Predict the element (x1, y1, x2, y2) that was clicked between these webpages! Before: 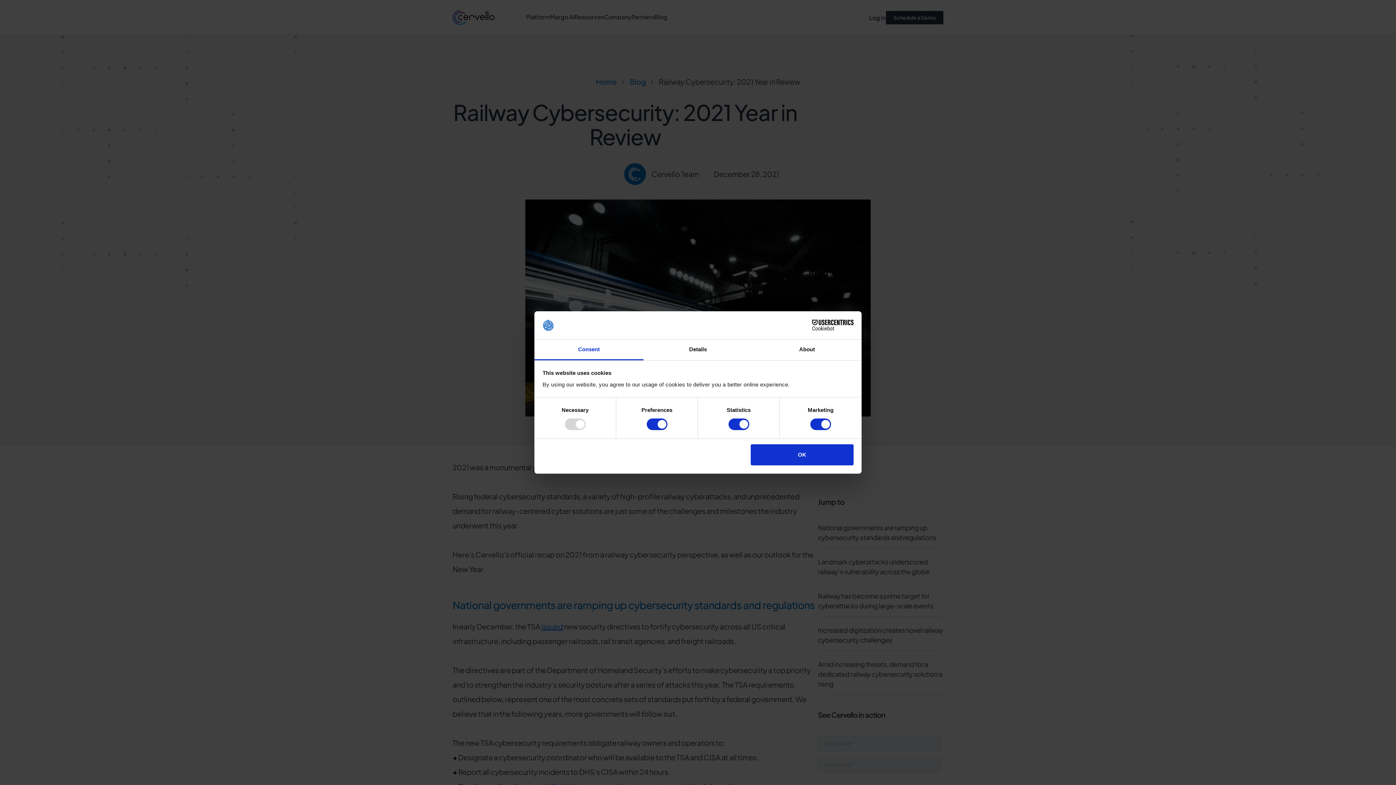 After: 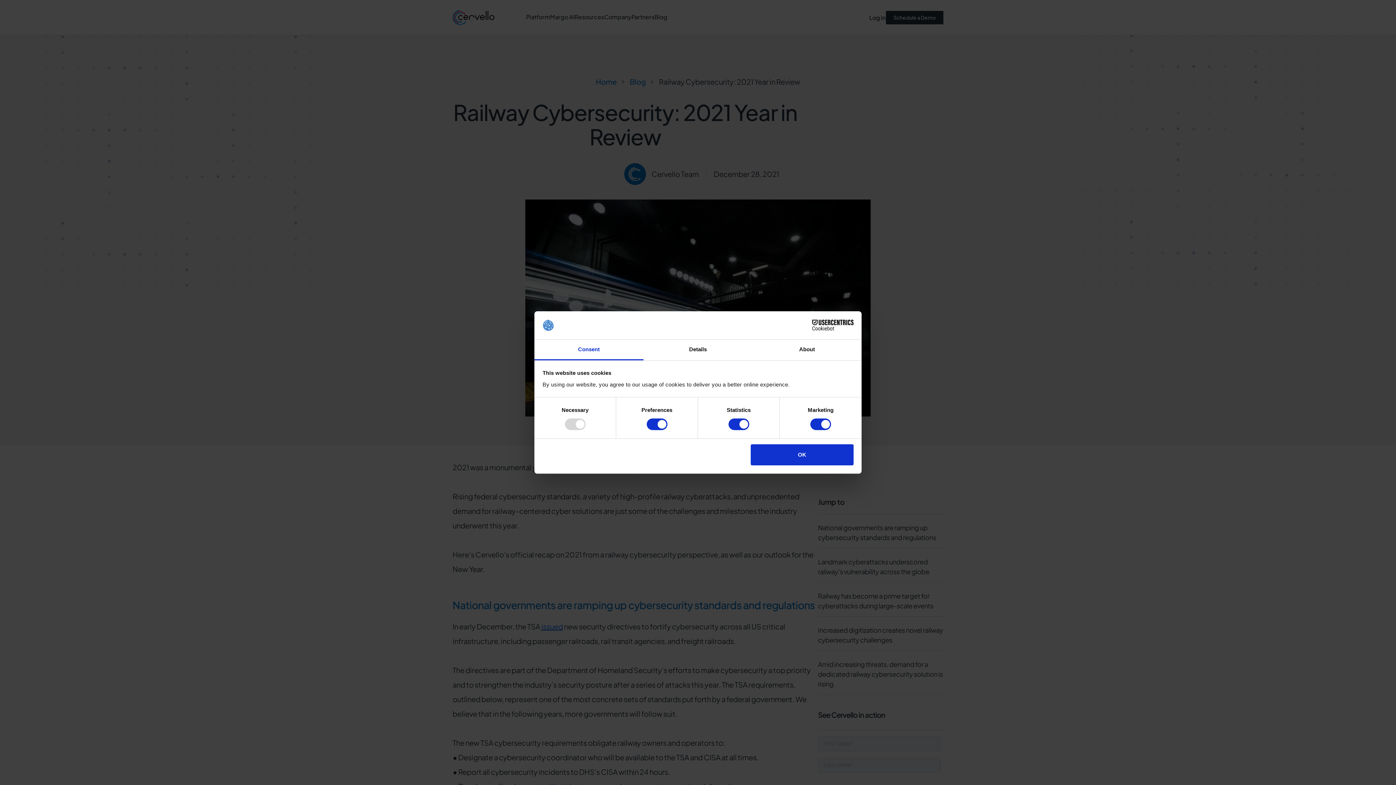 Action: bbox: (534, 339, 643, 360) label: Consent